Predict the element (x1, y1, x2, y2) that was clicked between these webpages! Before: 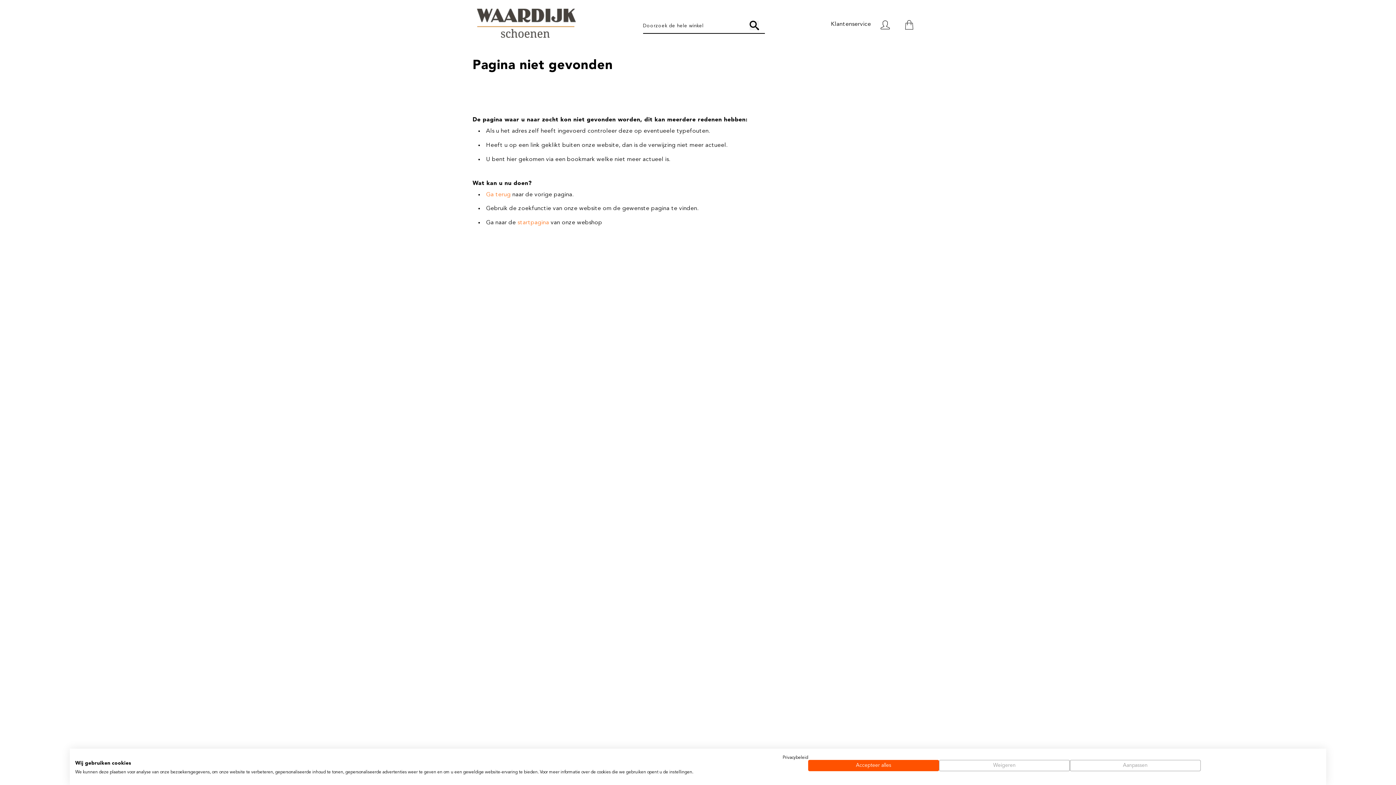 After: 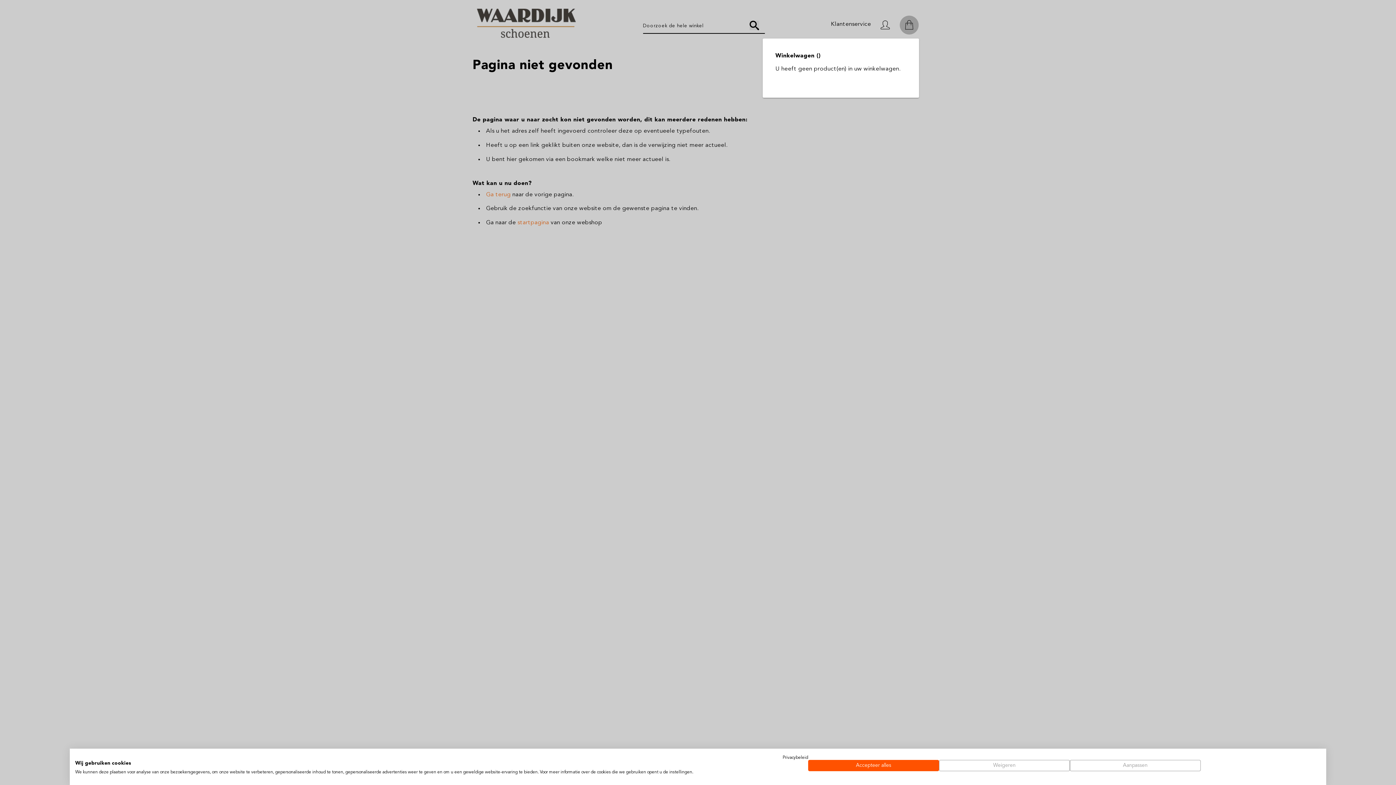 Action: bbox: (899, 18, 919, 32)